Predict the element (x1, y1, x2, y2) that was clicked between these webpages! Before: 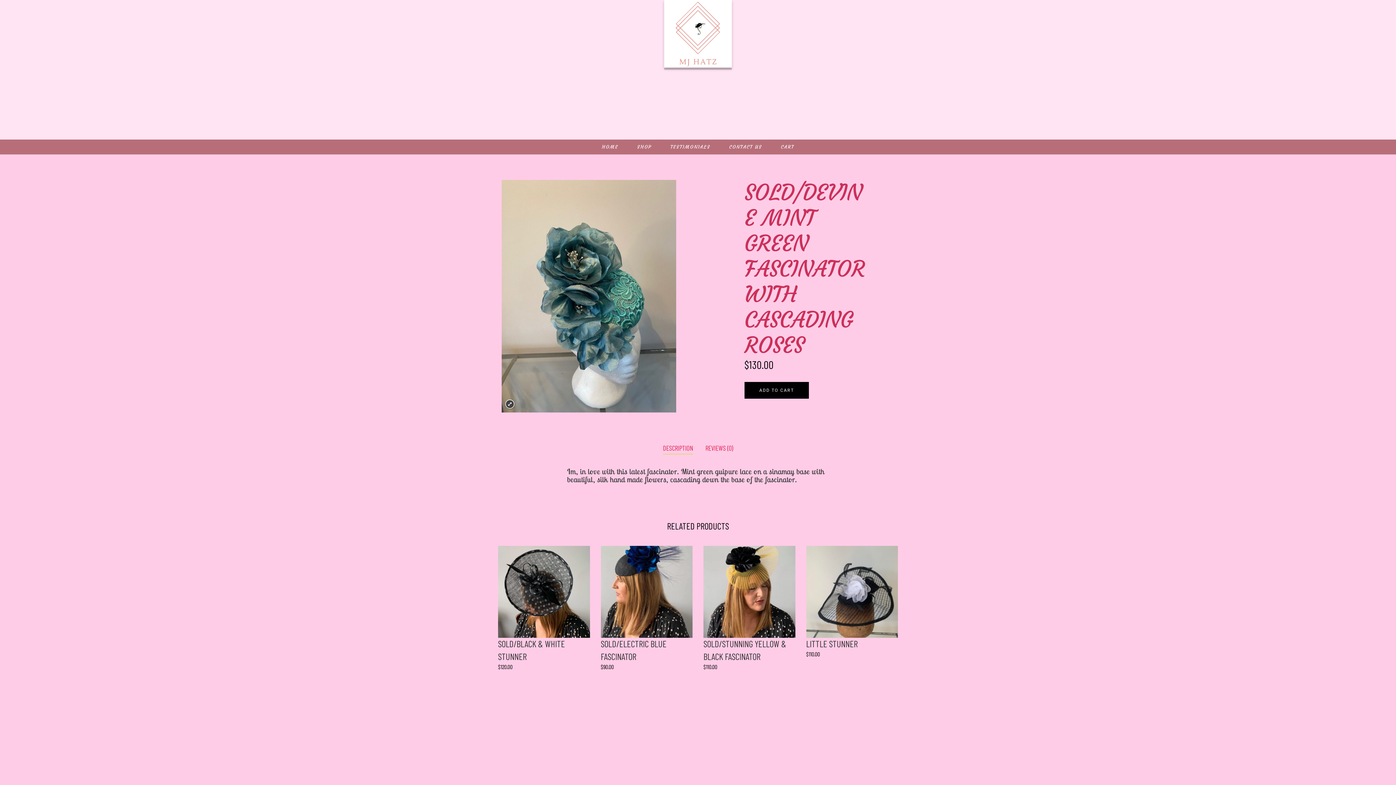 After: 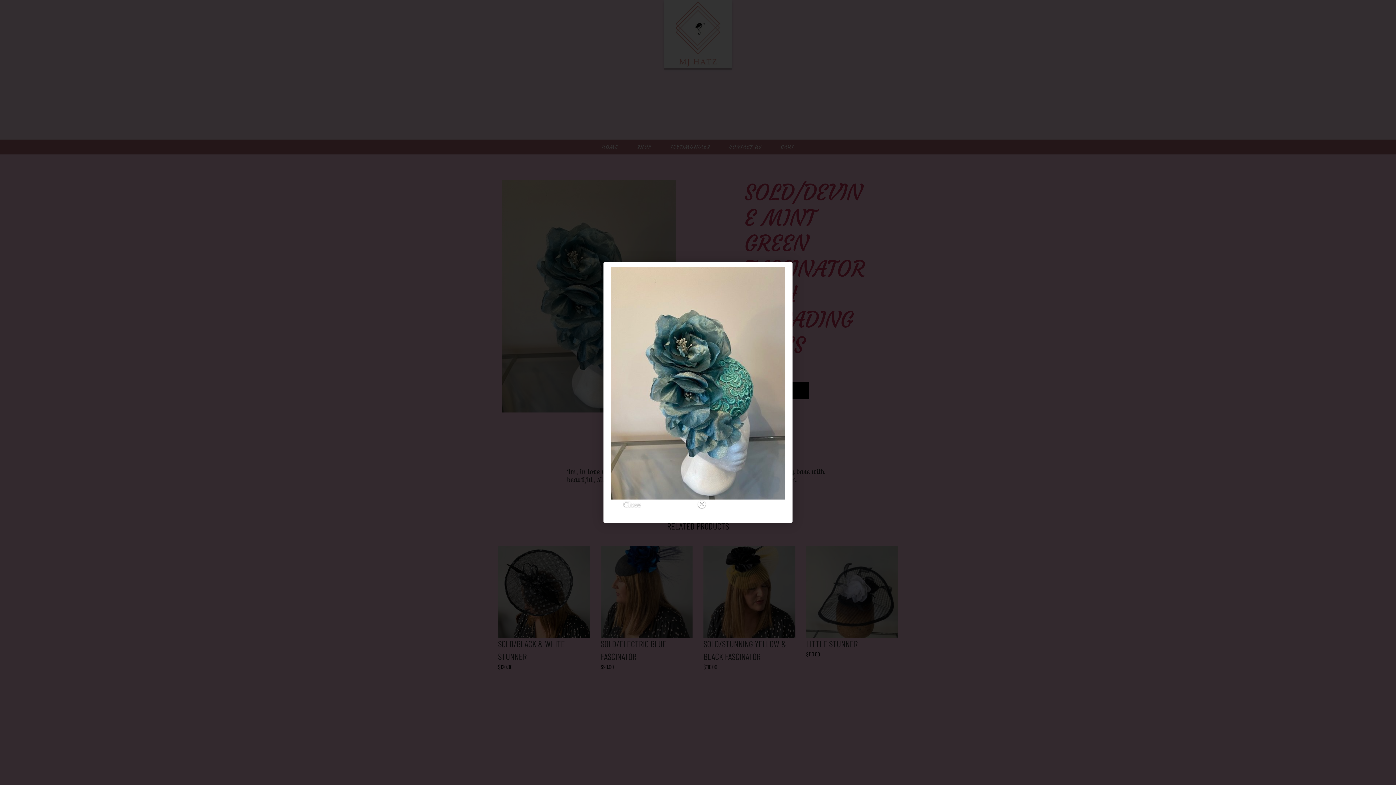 Action: label: Expand bbox: (505, 400, 514, 409)